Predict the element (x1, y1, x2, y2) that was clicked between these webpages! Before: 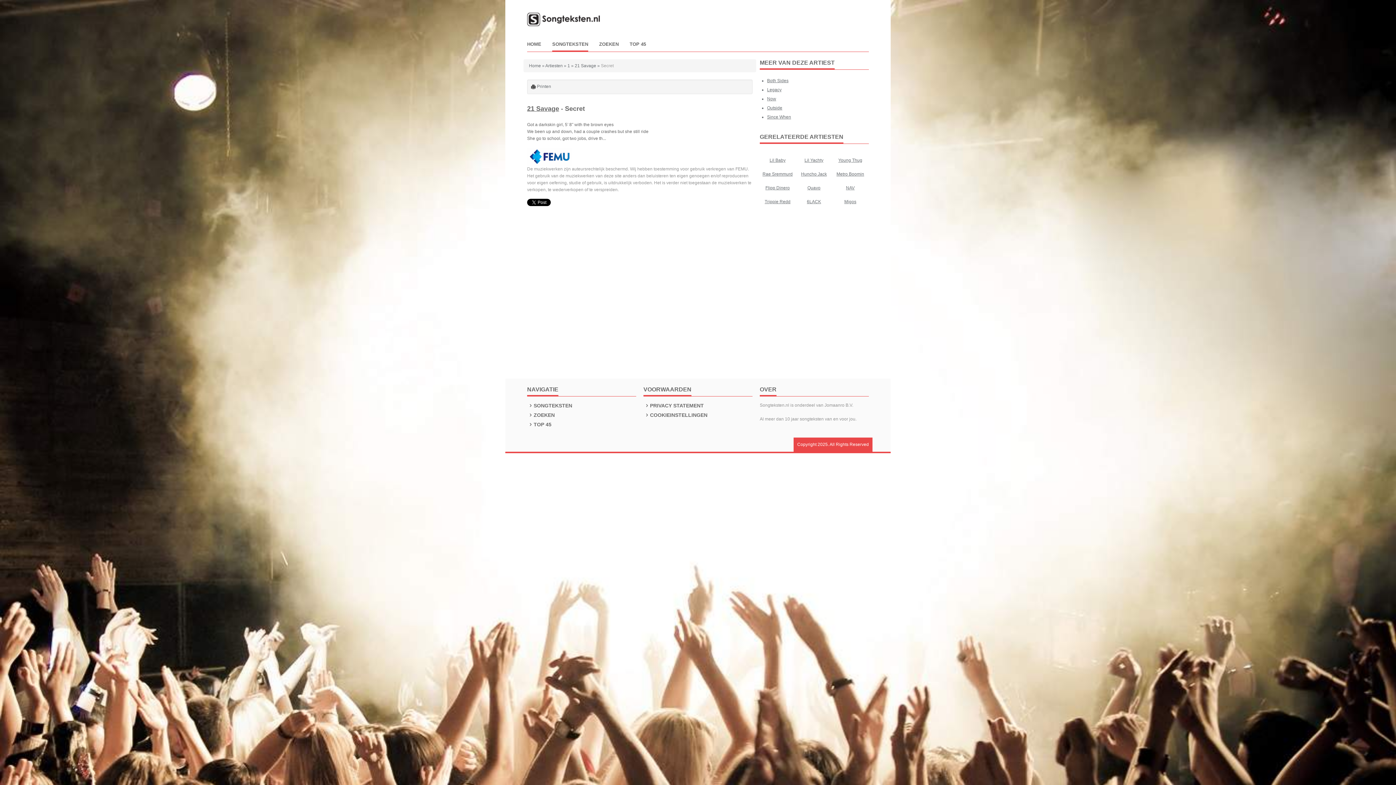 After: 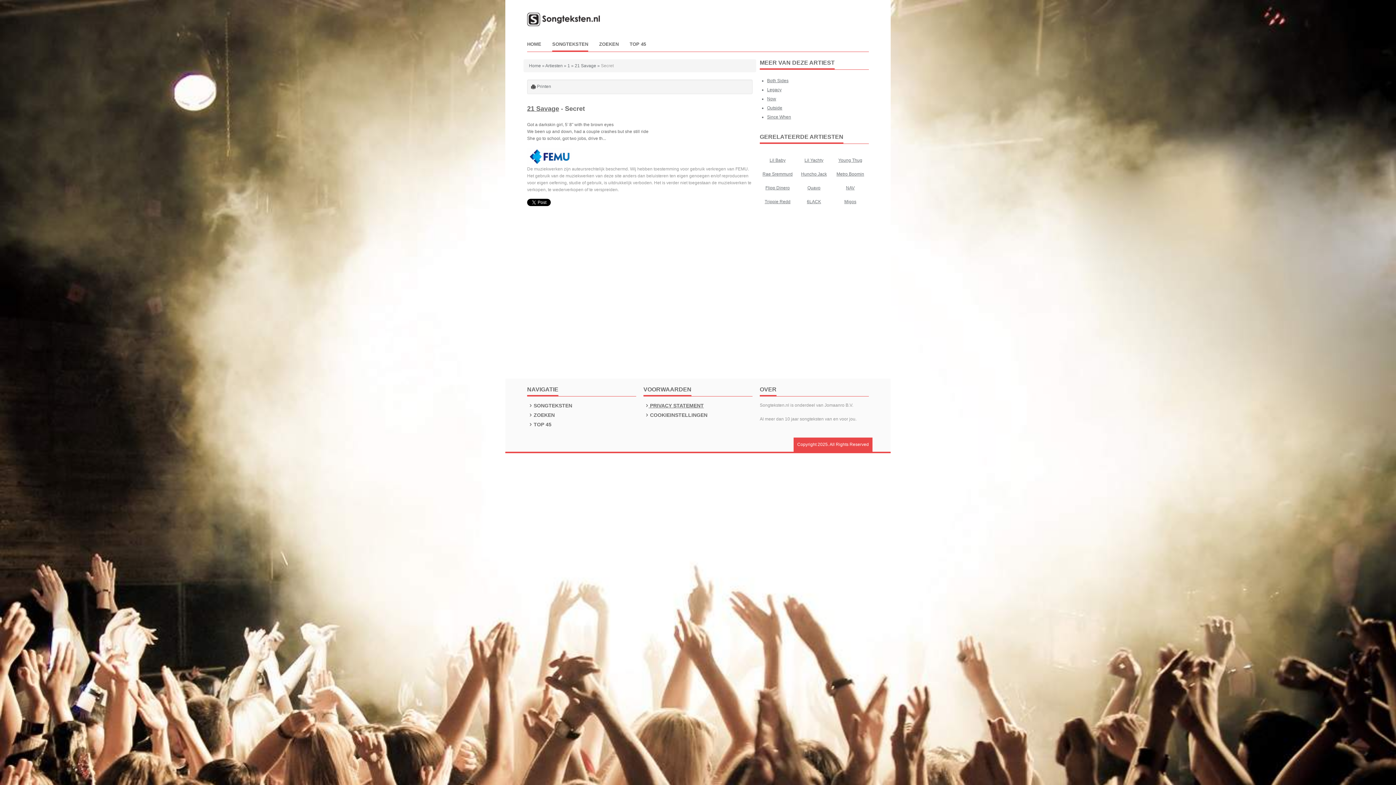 Action: bbox: (643, 402, 704, 408) label:  PRIVACY STATEMENT